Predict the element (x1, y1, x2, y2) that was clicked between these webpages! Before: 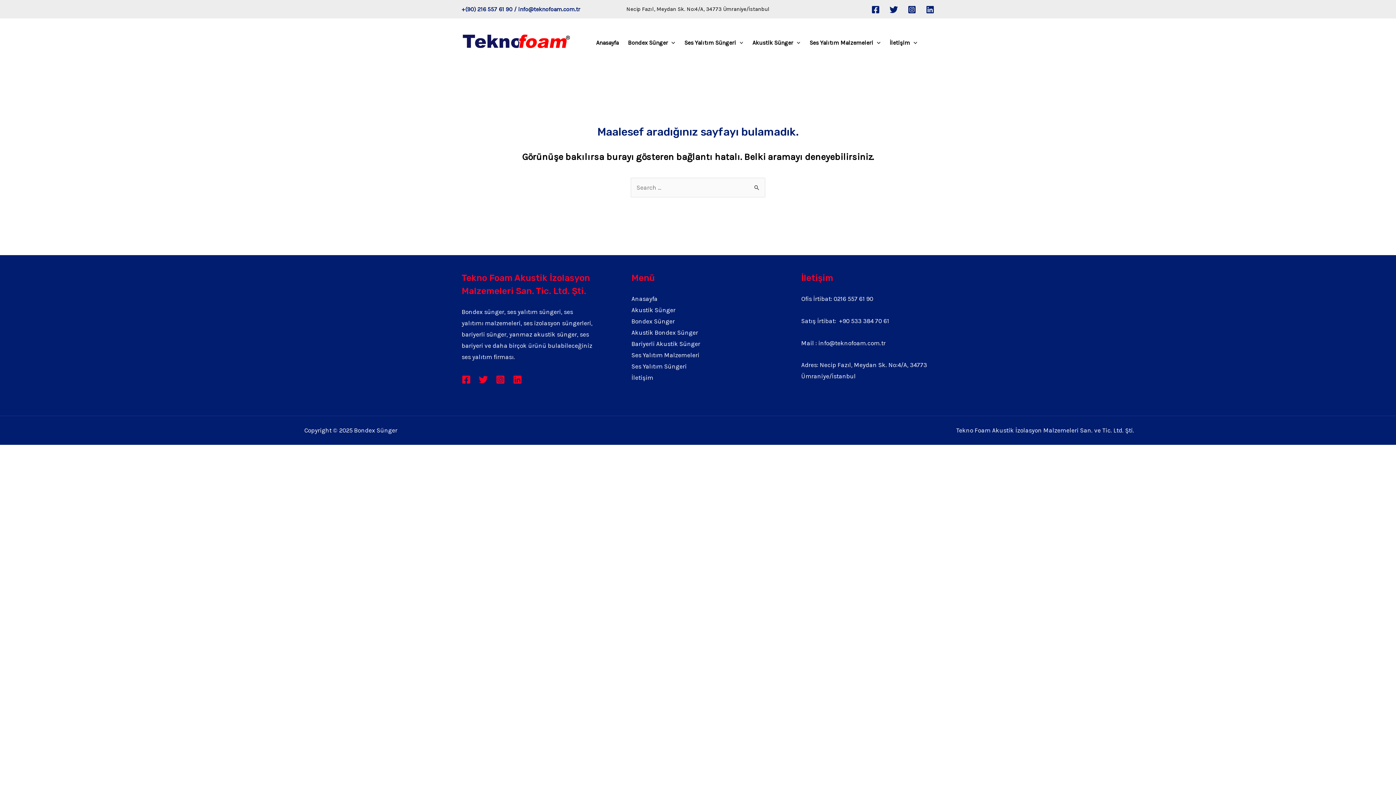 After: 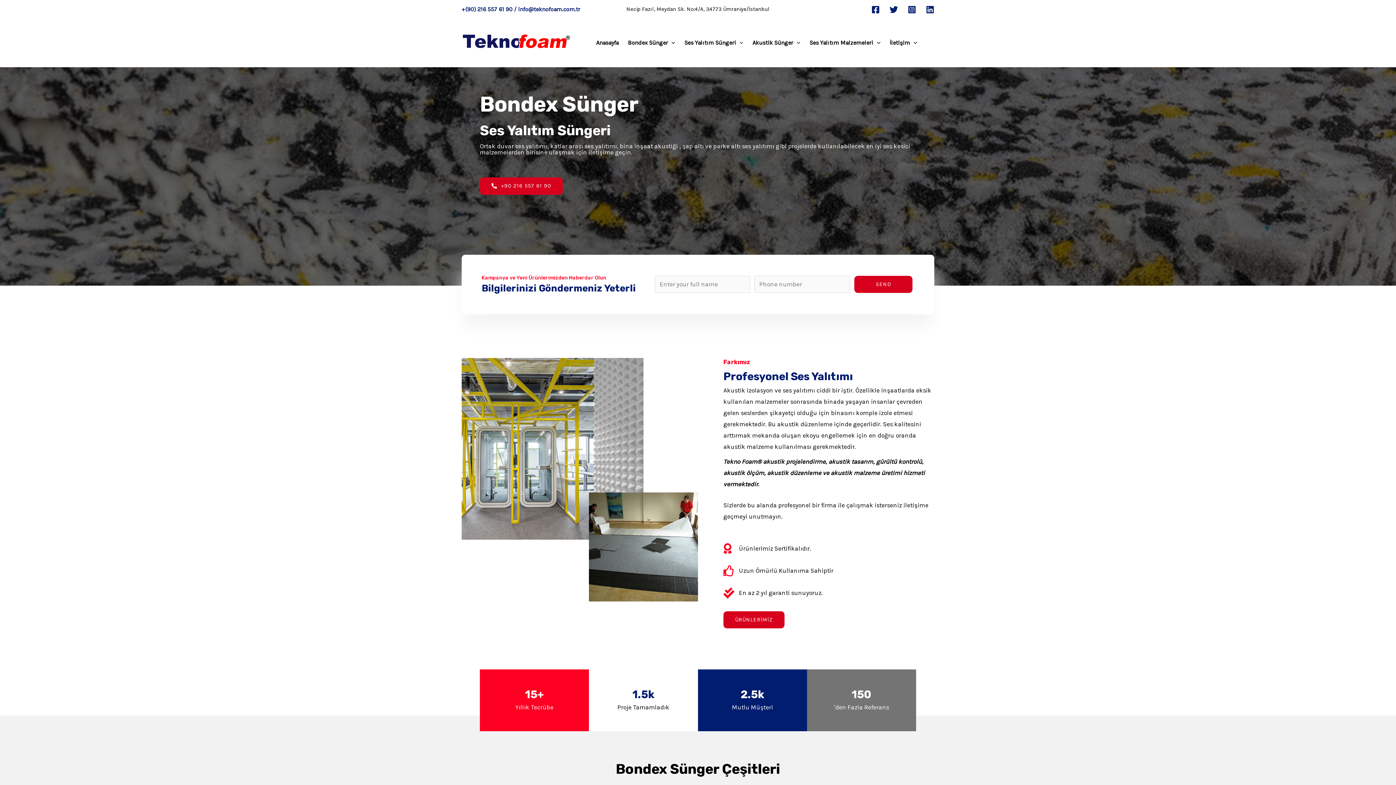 Action: bbox: (461, 38, 570, 45)